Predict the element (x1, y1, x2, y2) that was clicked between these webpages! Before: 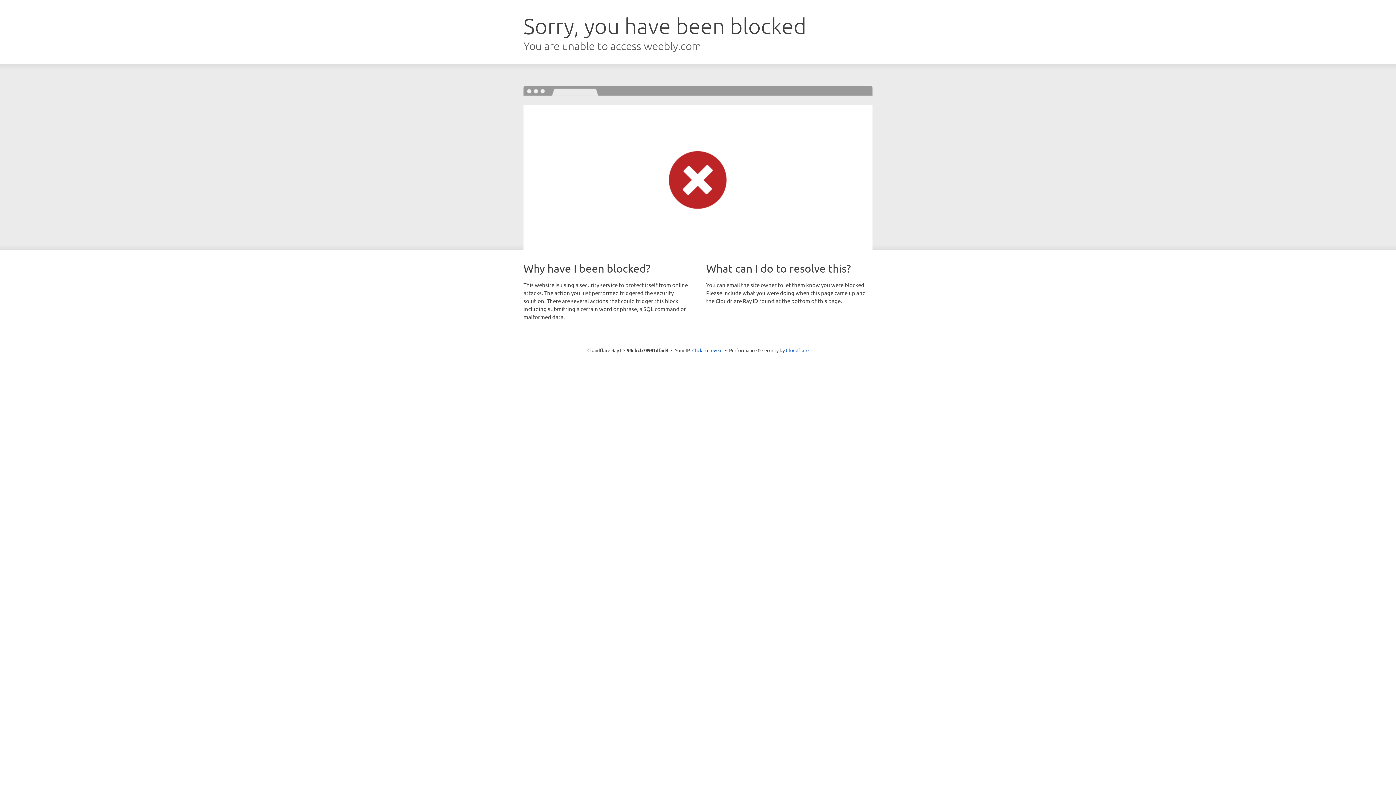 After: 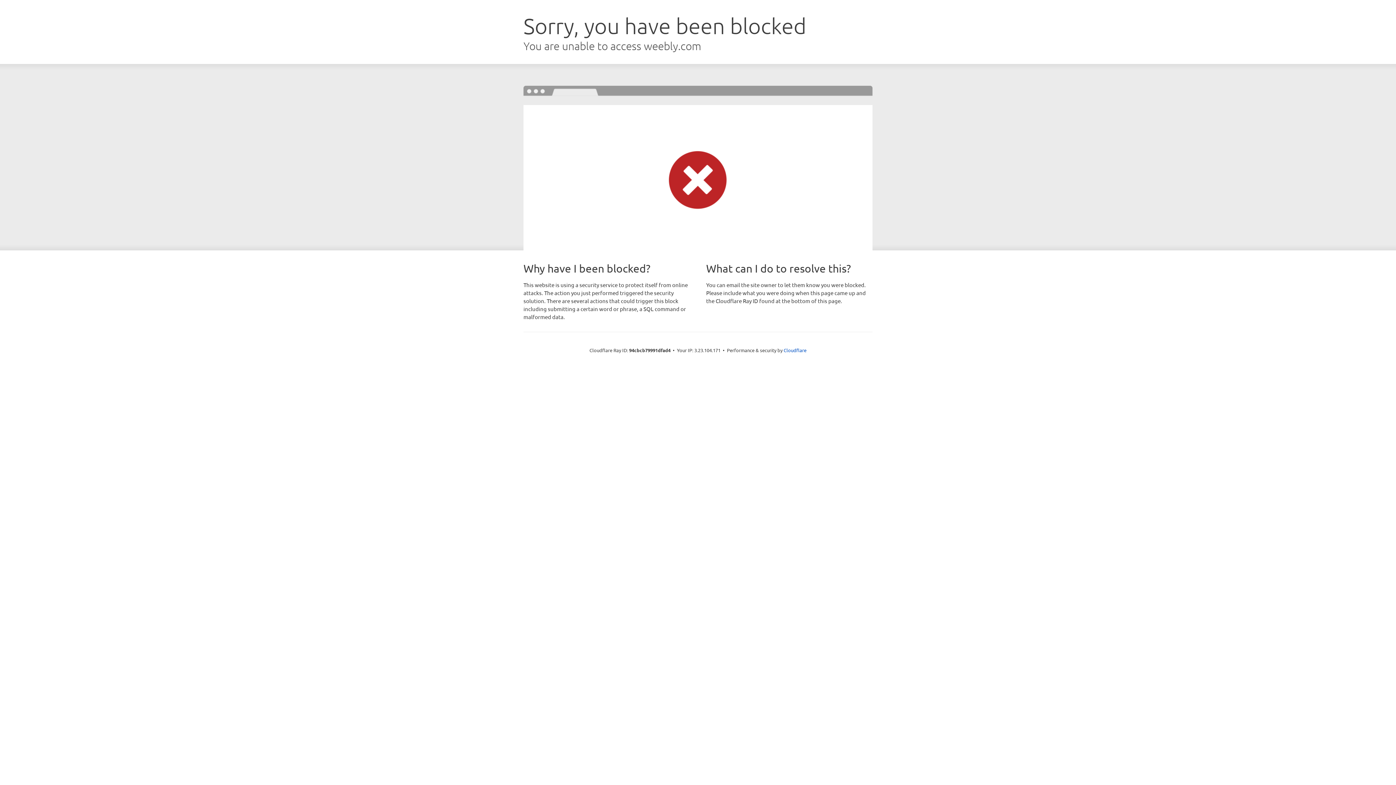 Action: label: Click to reveal bbox: (692, 346, 722, 353)